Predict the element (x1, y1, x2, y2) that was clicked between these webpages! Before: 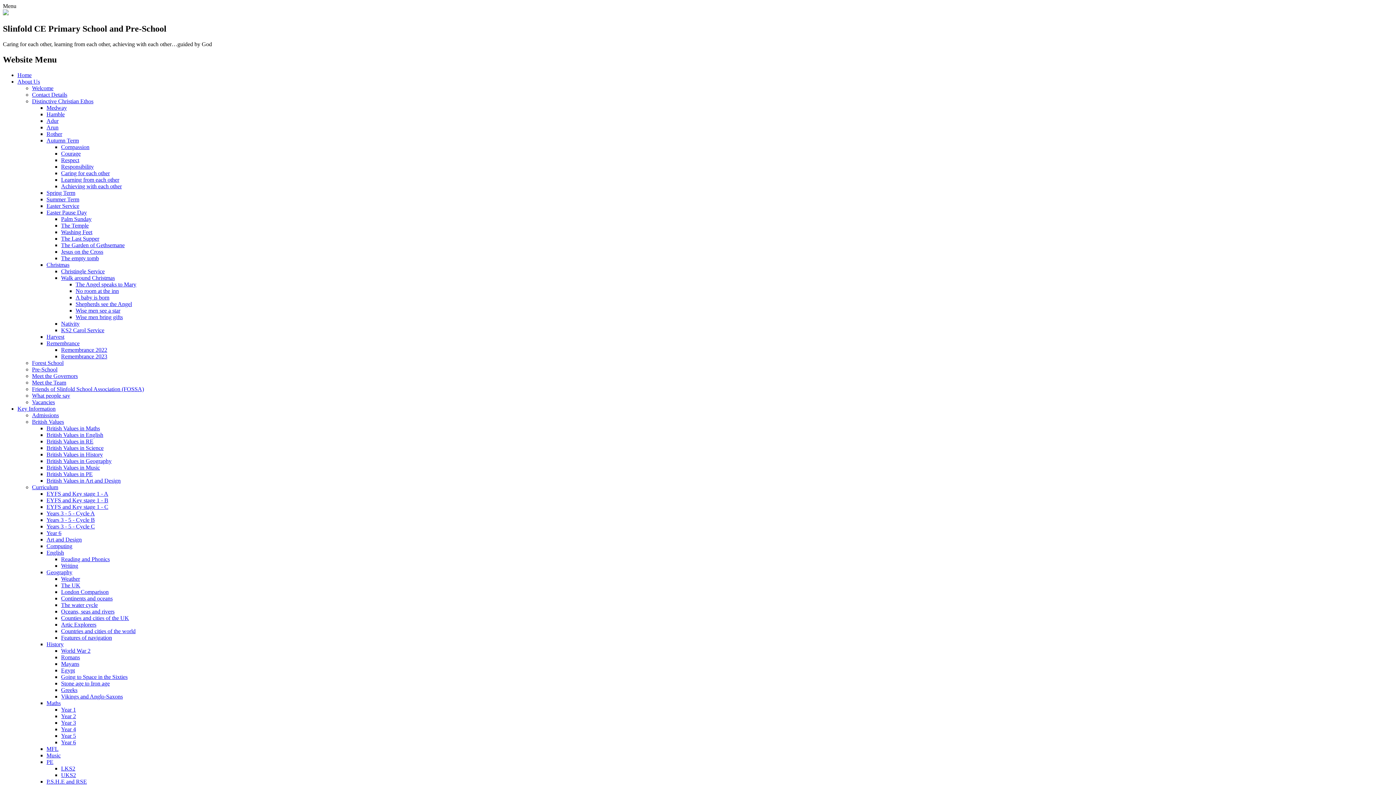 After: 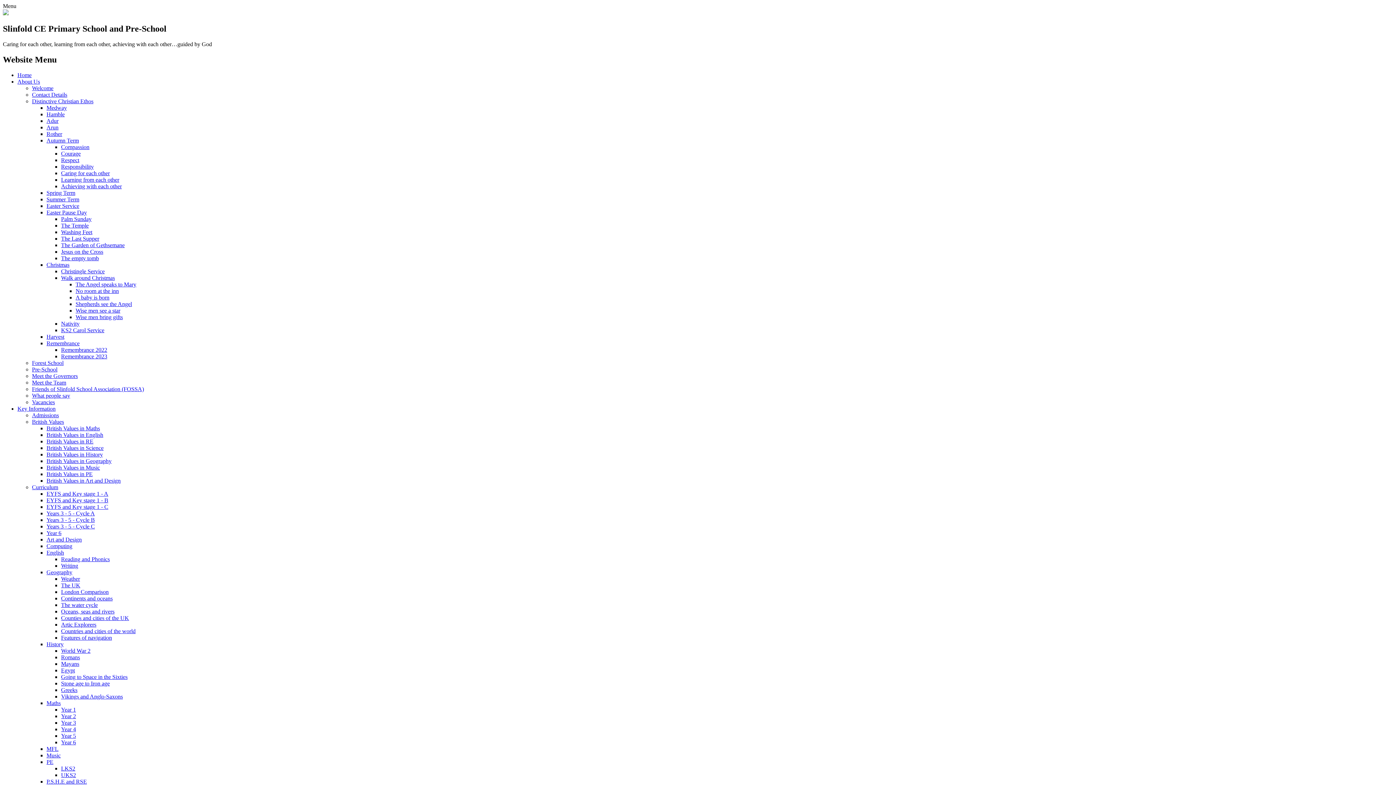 Action: label: Geography bbox: (46, 569, 72, 575)